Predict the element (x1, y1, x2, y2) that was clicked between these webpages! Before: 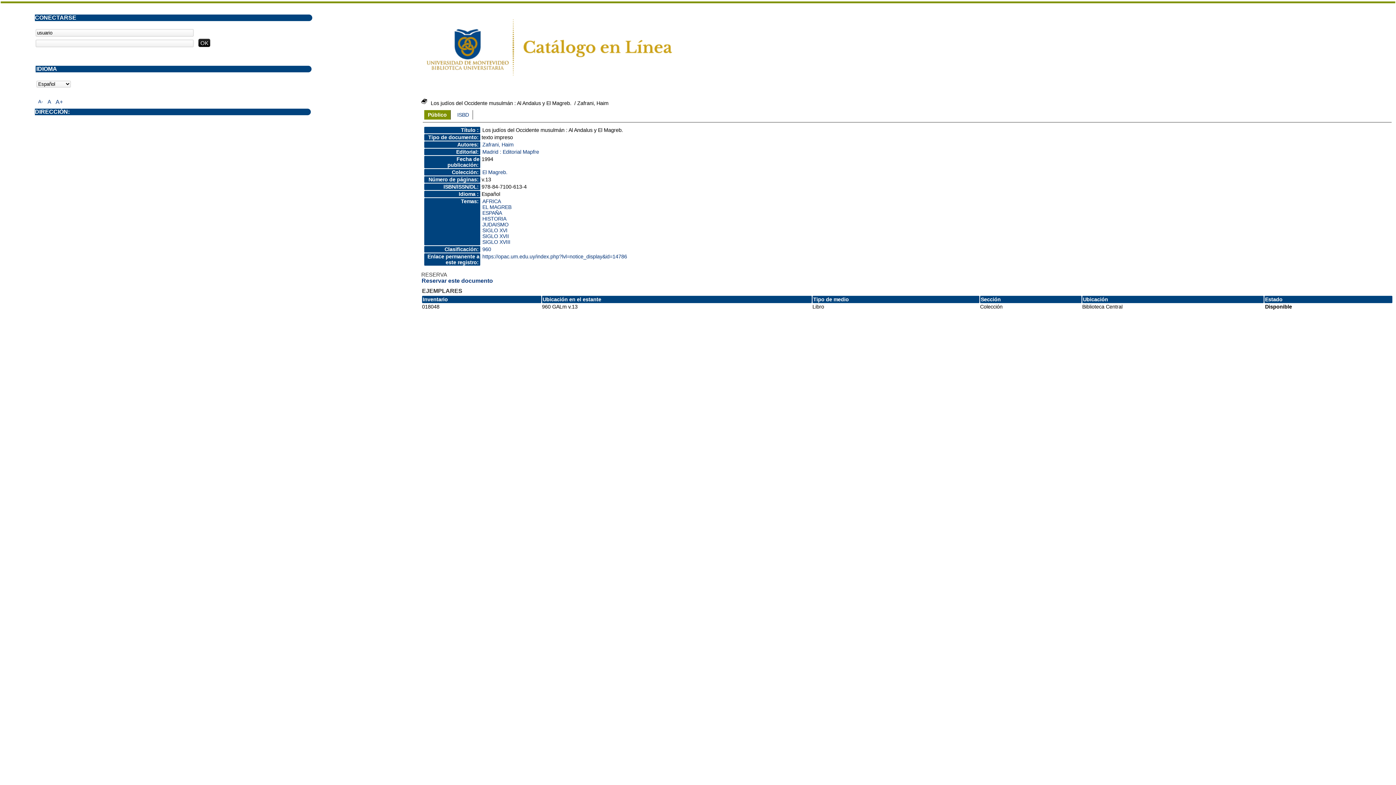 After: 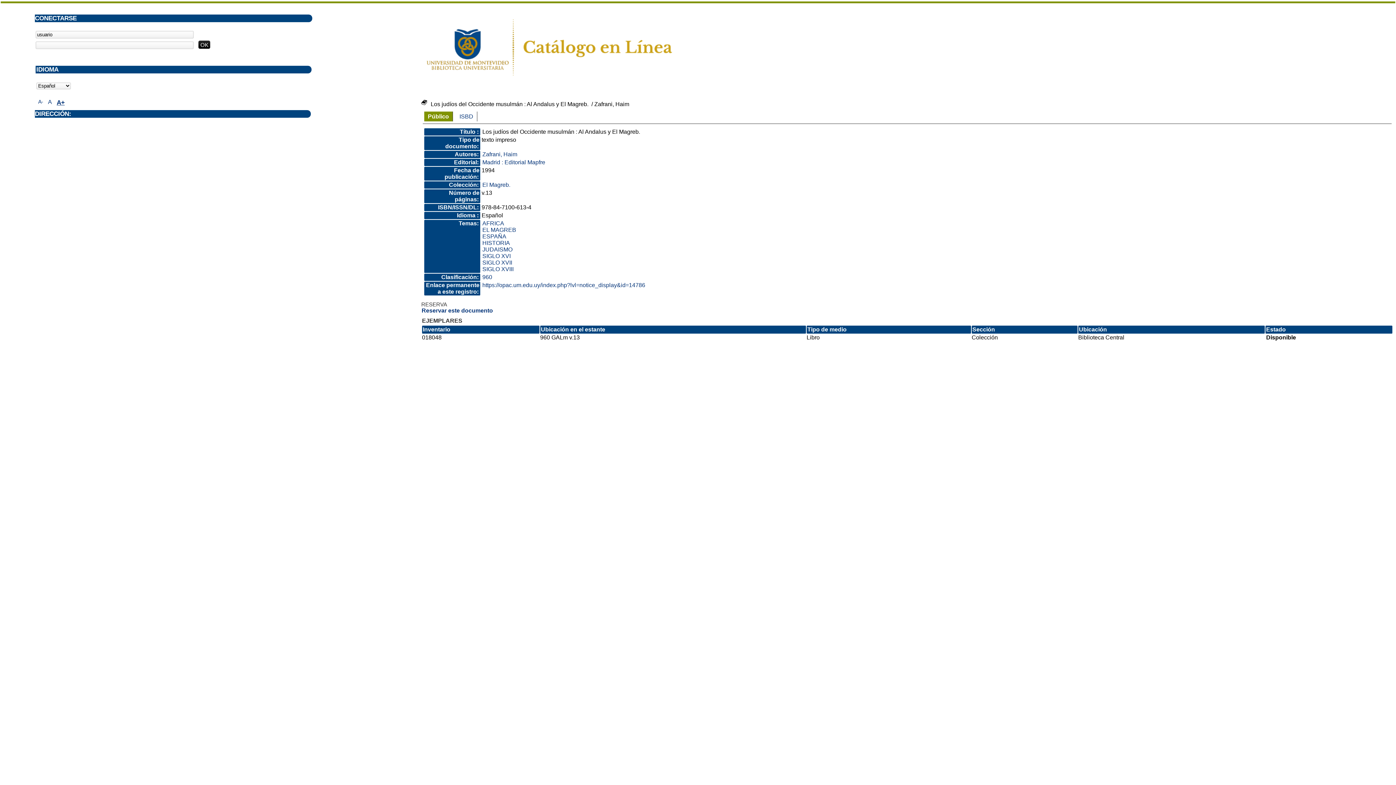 Action: bbox: (55, 98, 62, 105) label: A+